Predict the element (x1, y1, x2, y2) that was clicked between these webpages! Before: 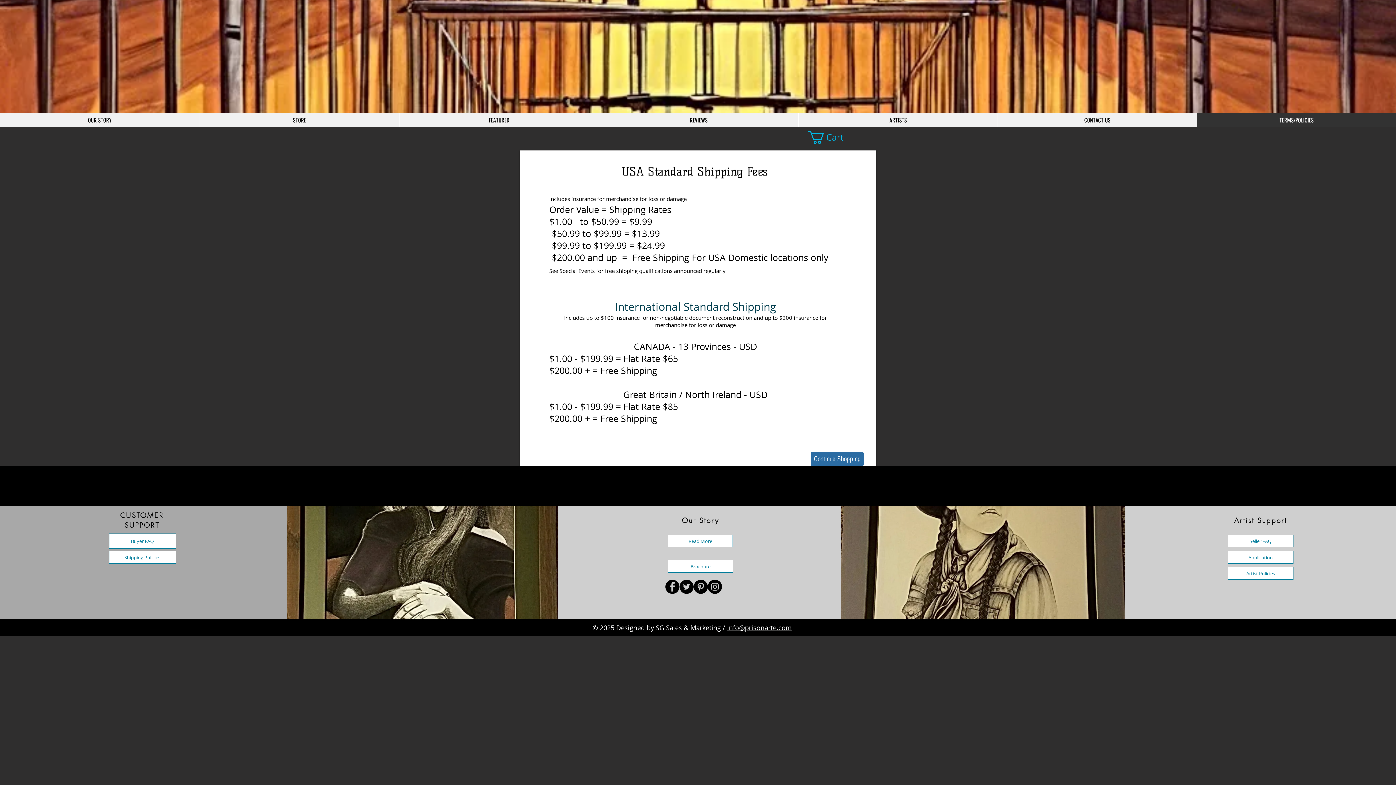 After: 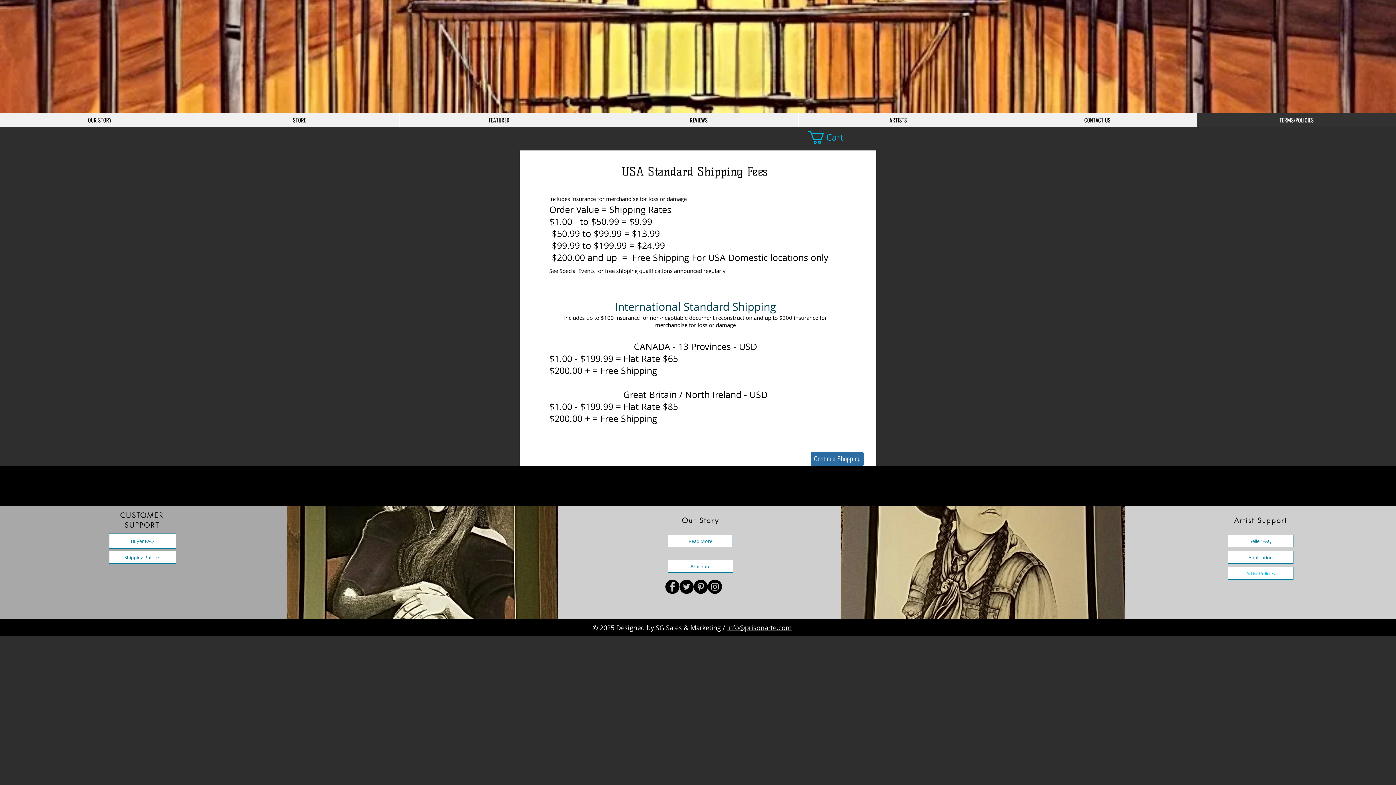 Action: bbox: (1228, 567, 1293, 580) label: Artist Policies